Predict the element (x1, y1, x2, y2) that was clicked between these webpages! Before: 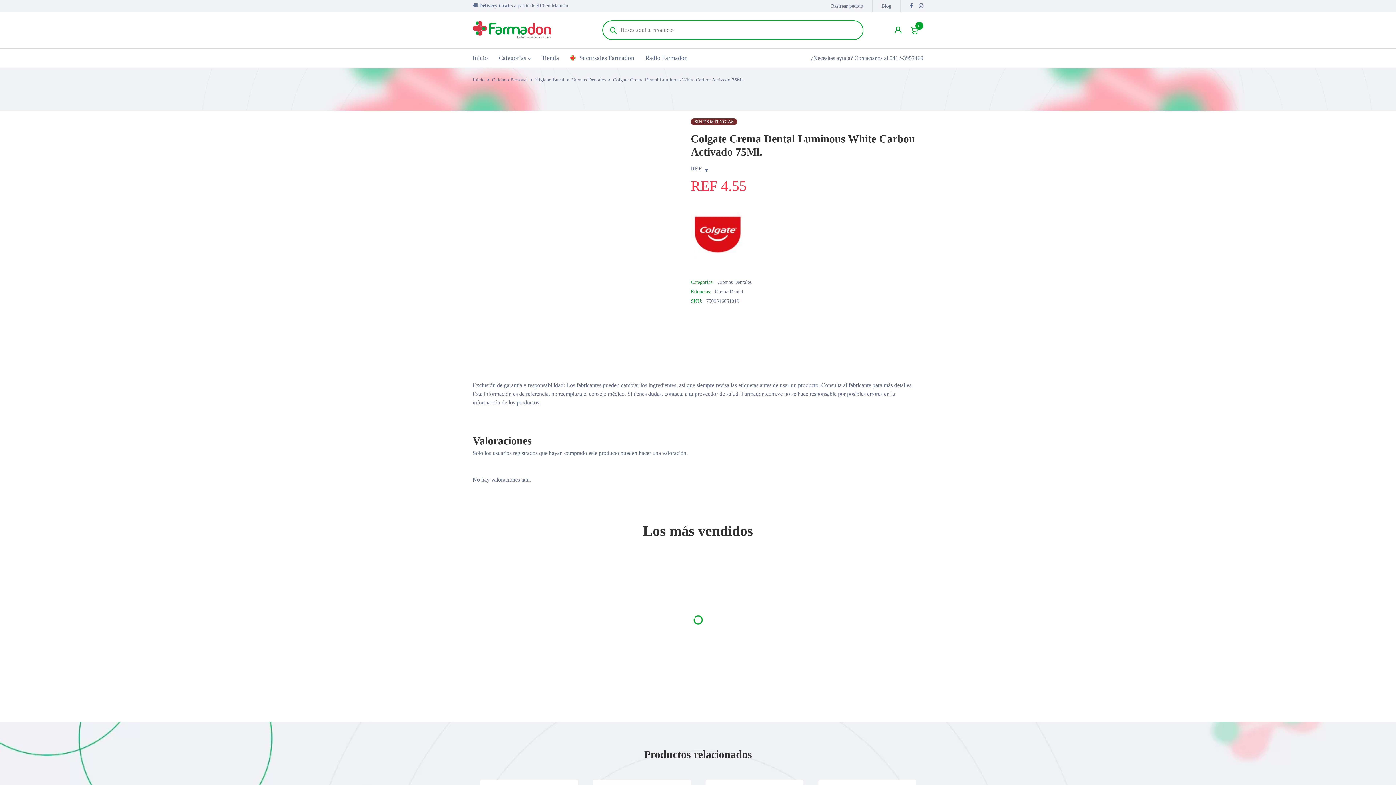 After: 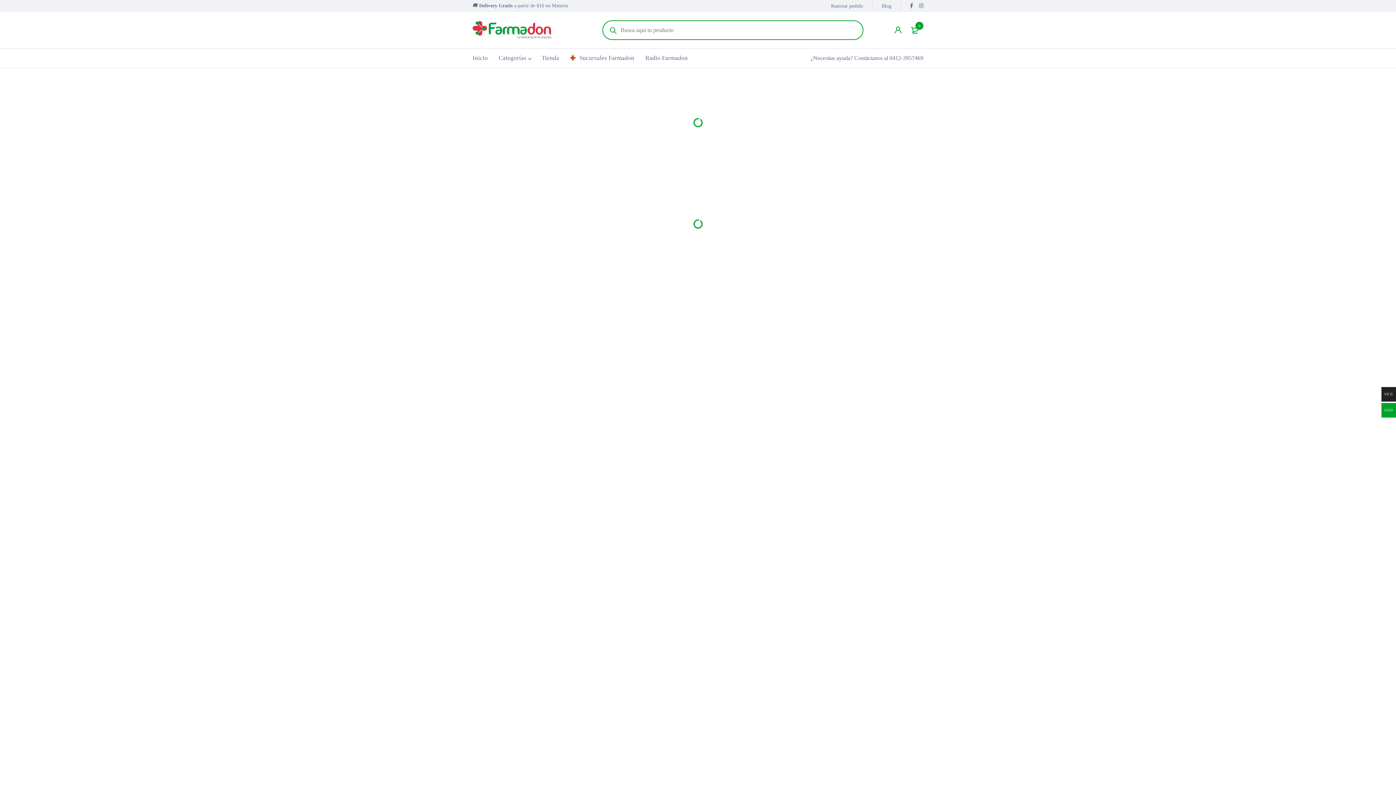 Action: bbox: (472, 52, 488, 64) label: Inicio